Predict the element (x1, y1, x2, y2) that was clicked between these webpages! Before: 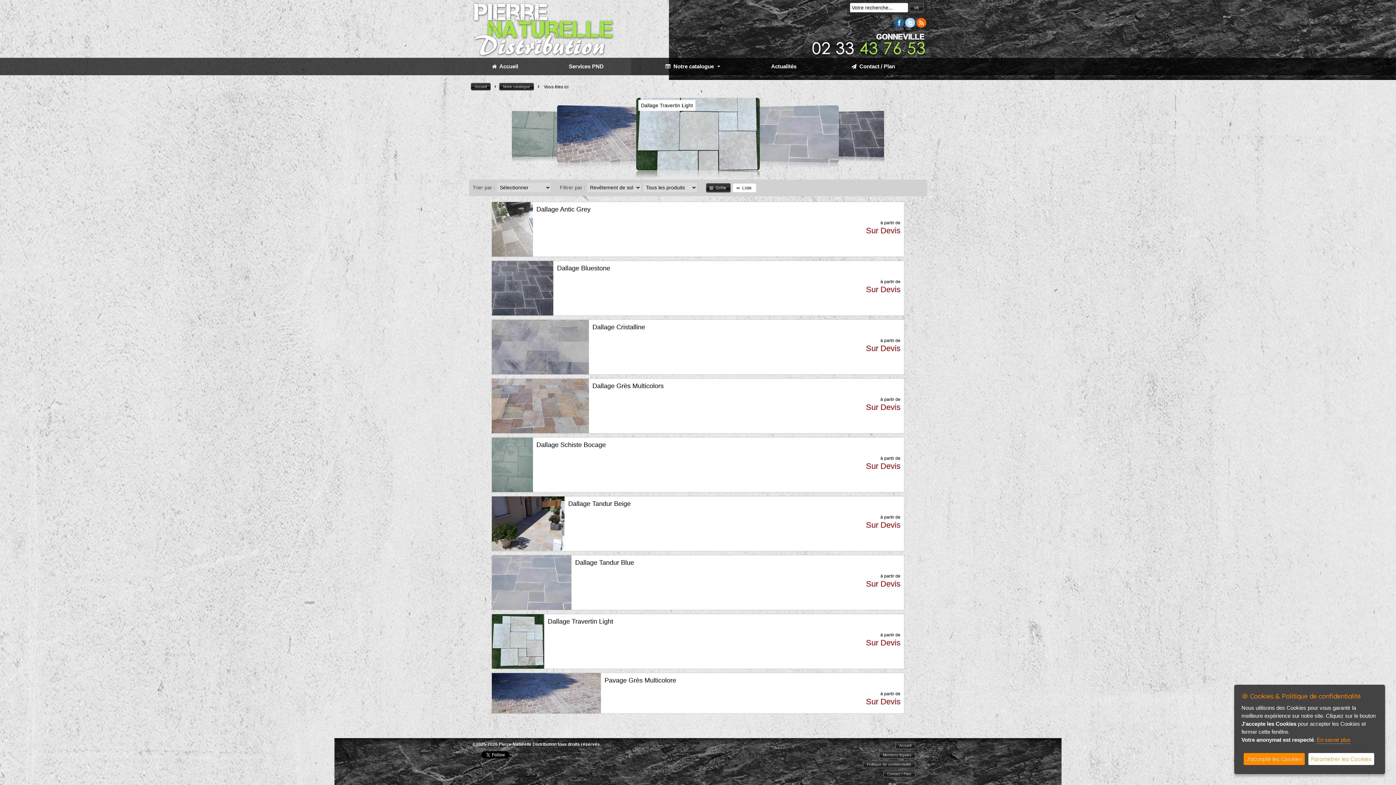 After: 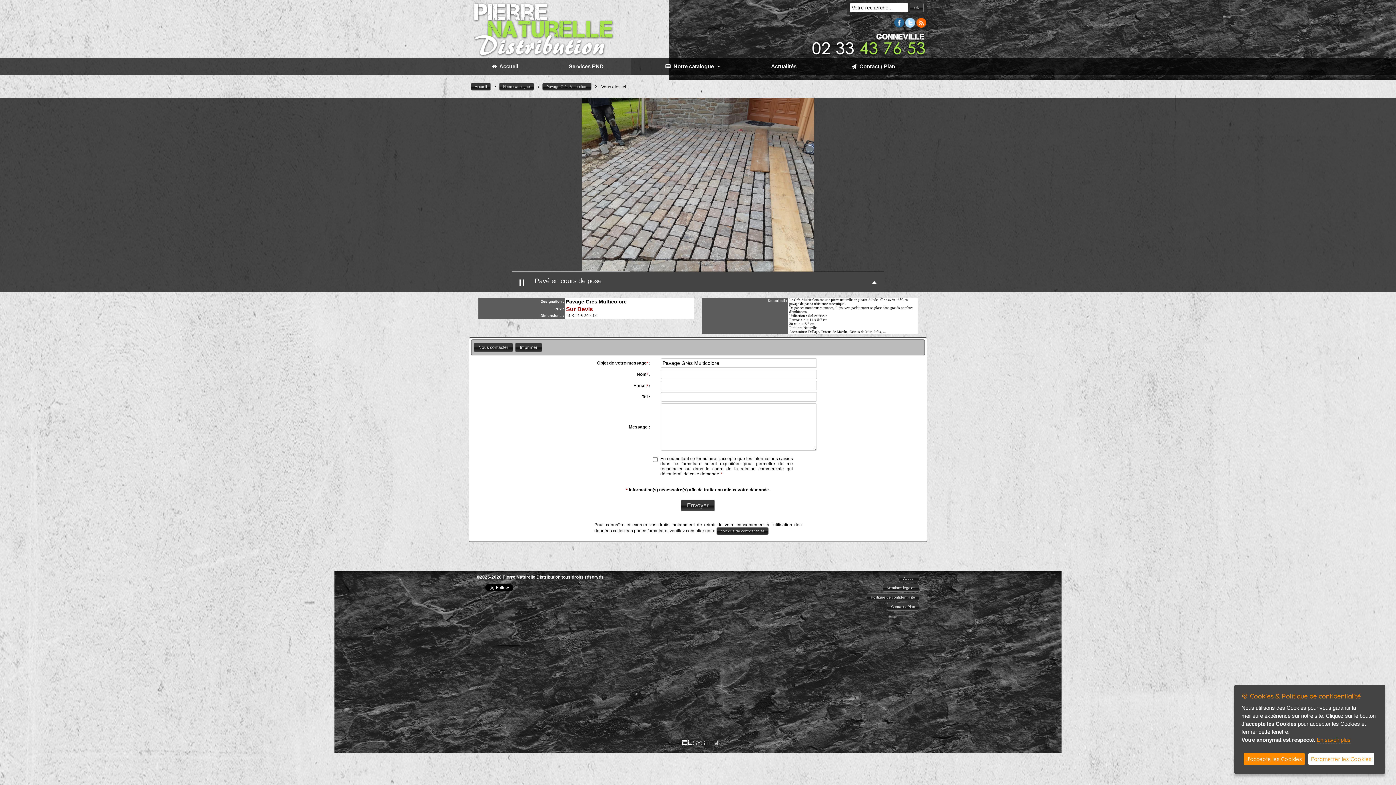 Action: bbox: (636, 97, 760, 170)